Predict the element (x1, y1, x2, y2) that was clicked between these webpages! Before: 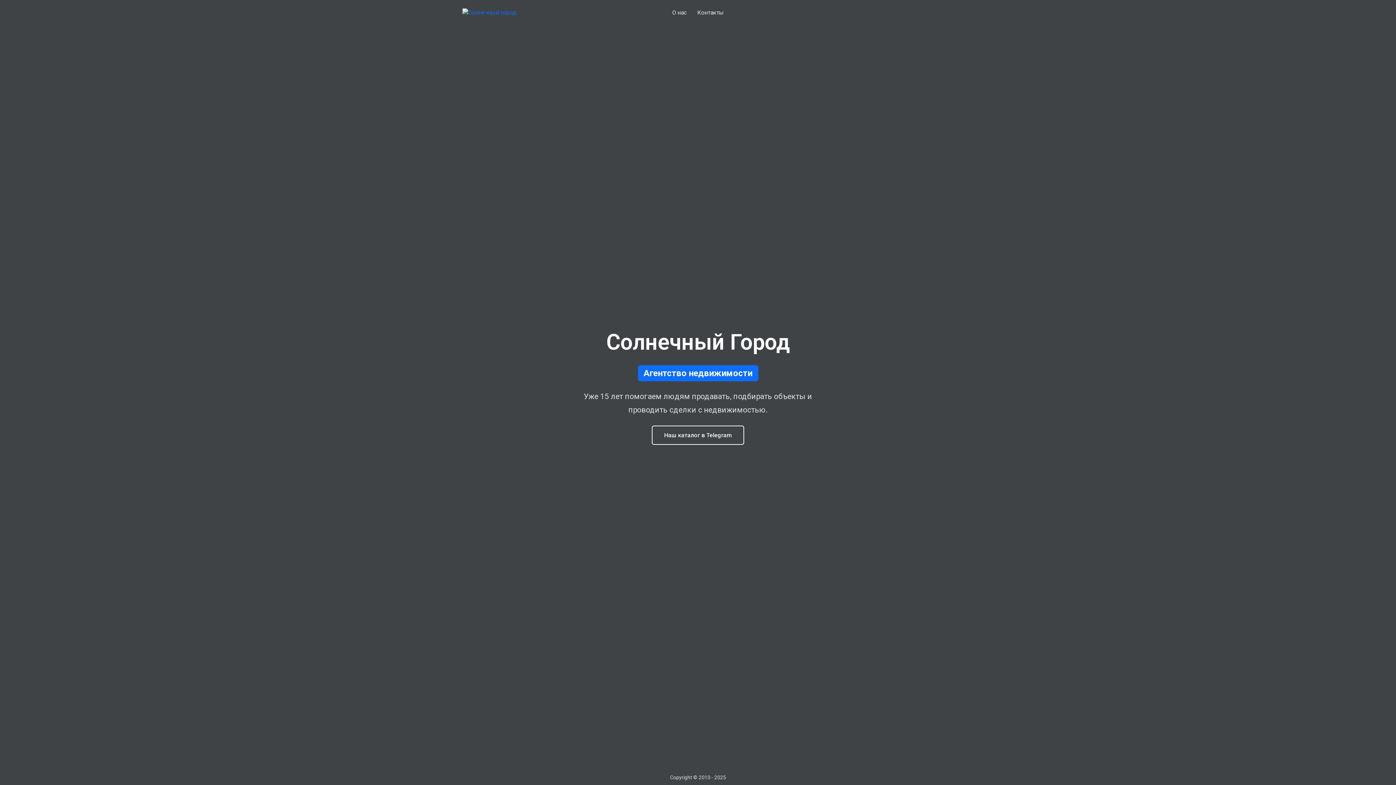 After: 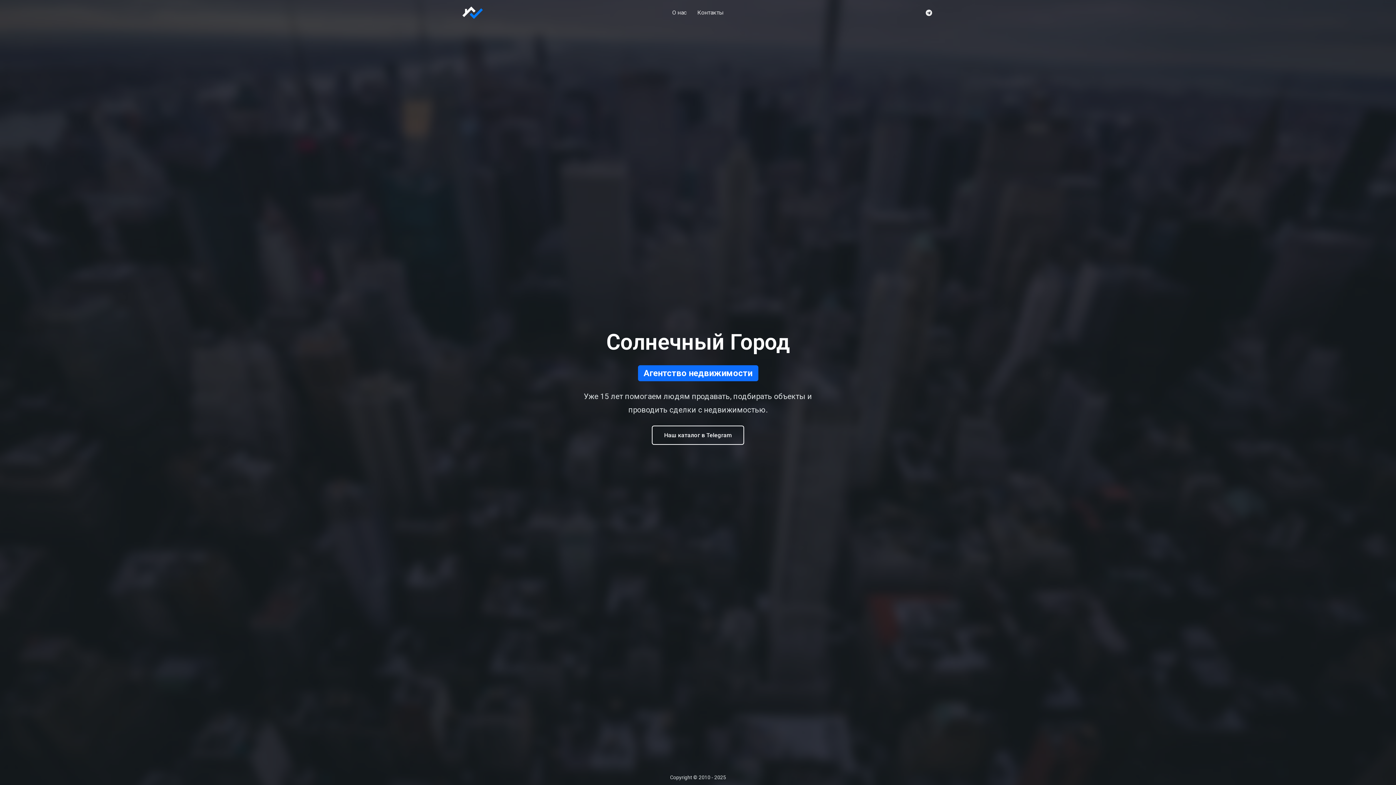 Action: bbox: (462, 8, 541, 17)